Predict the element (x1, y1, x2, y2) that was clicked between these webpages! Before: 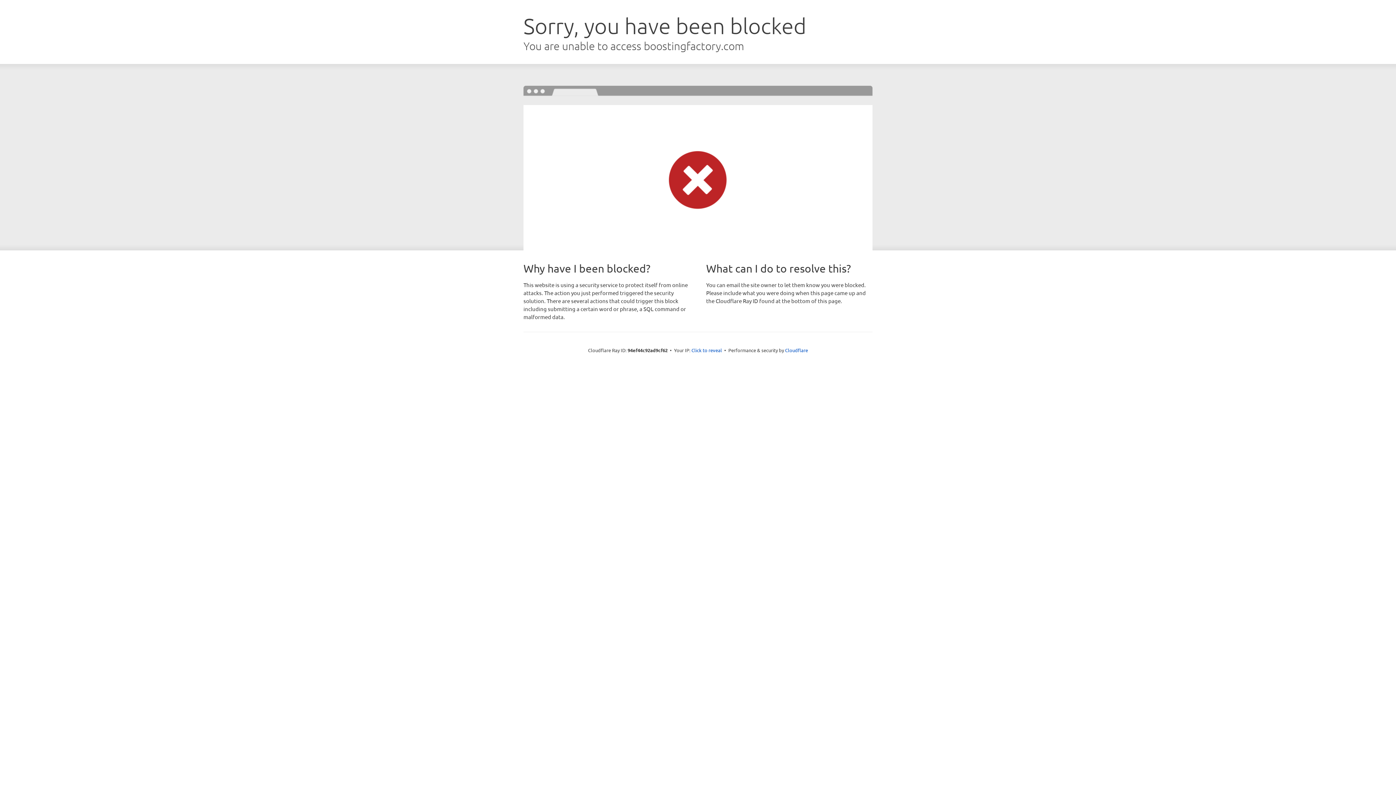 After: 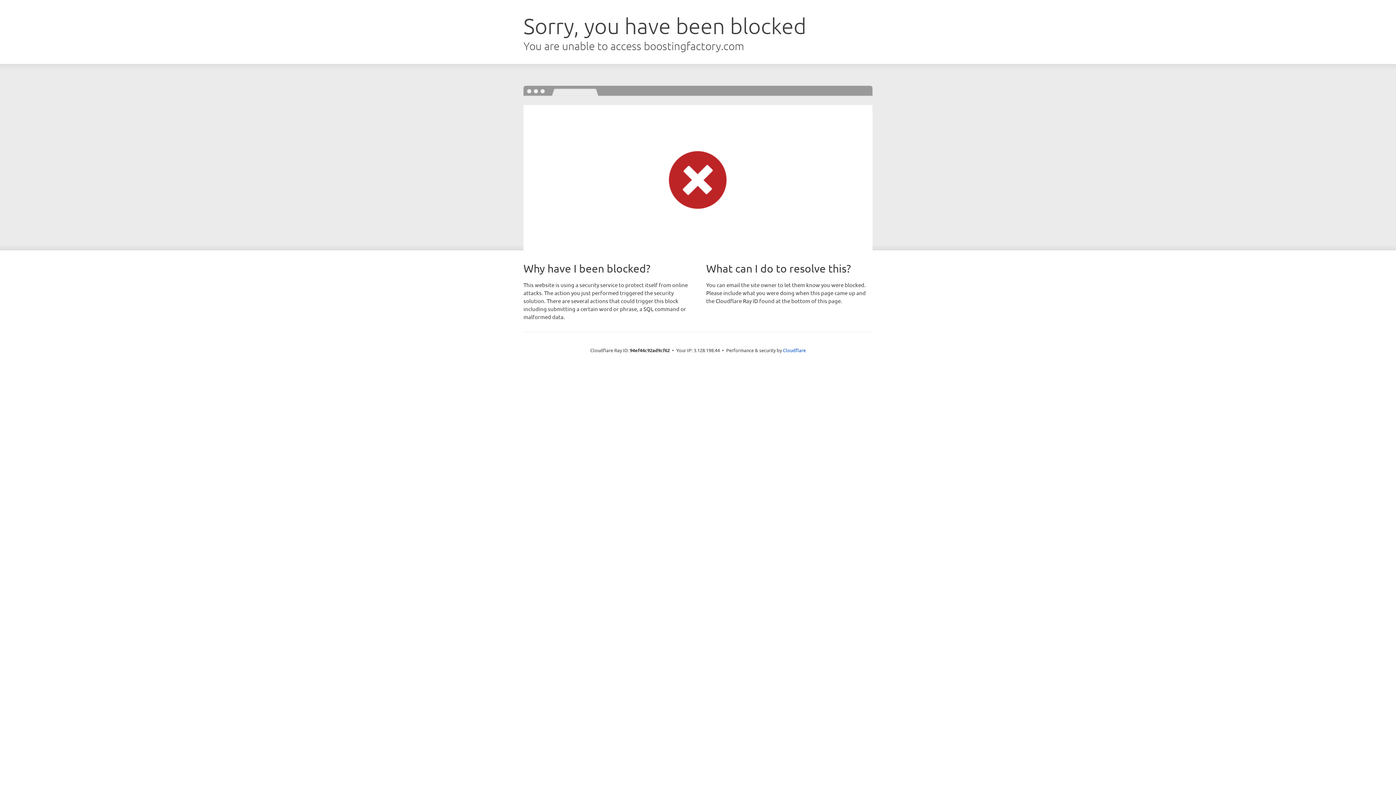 Action: label: Click to reveal bbox: (691, 346, 722, 353)